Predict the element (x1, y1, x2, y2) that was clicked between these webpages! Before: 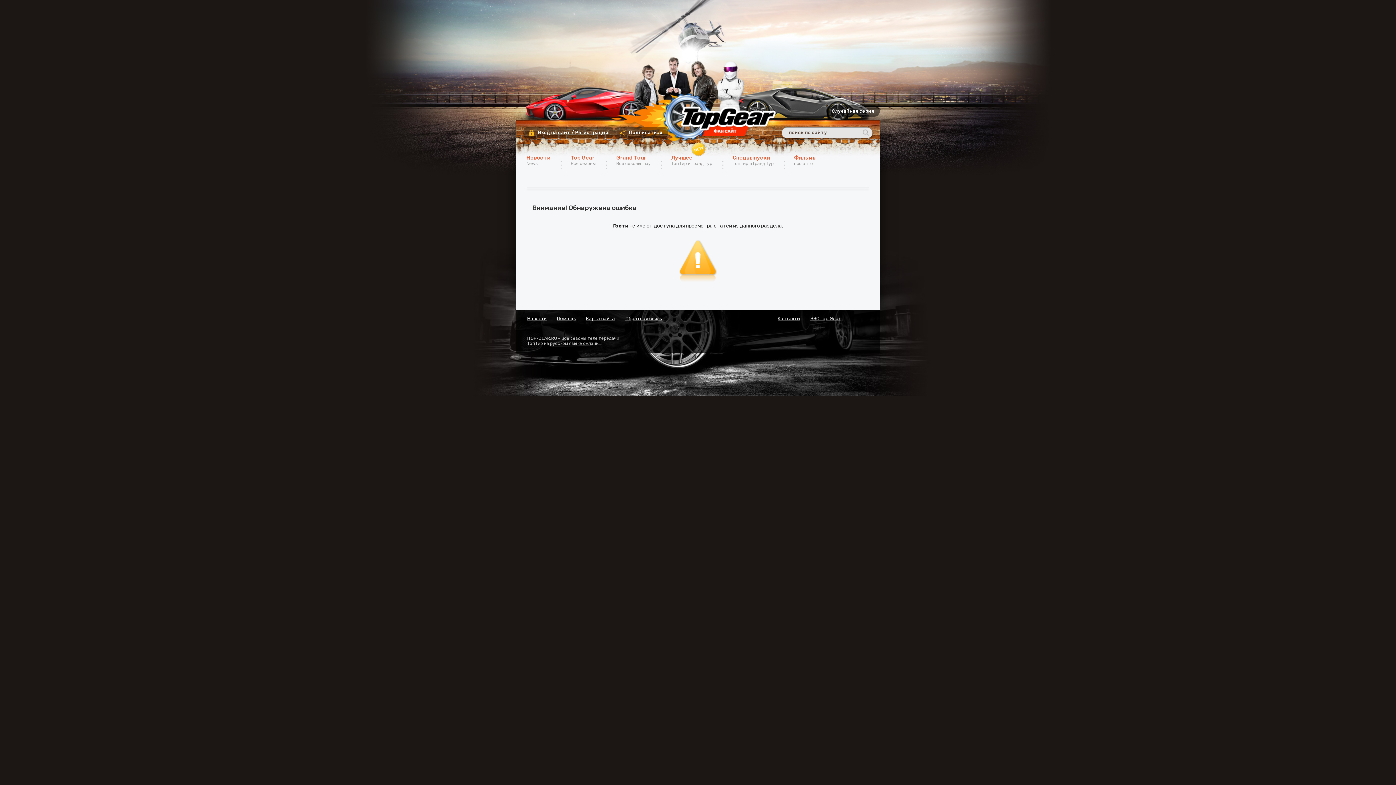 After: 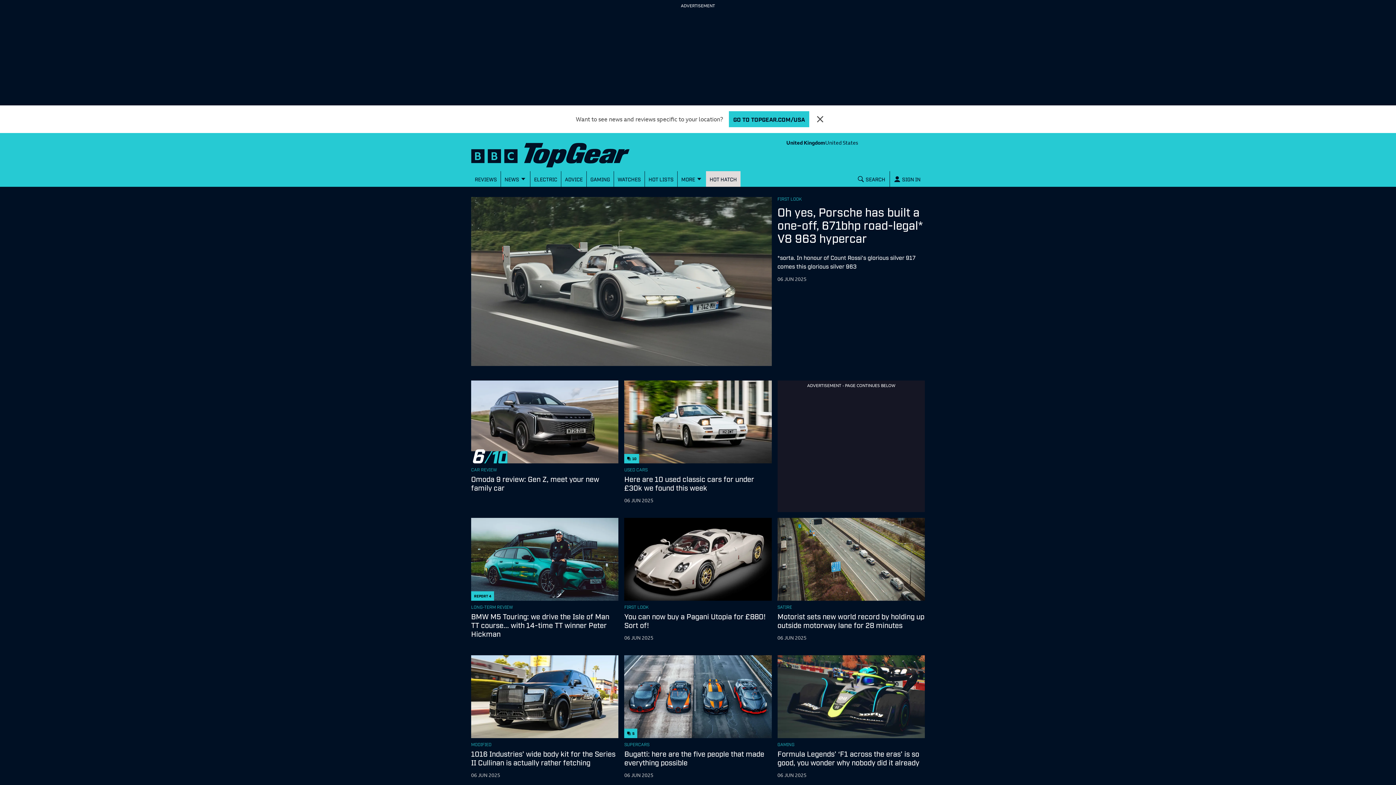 Action: bbox: (810, 316, 840, 321) label: BBC Top Gear